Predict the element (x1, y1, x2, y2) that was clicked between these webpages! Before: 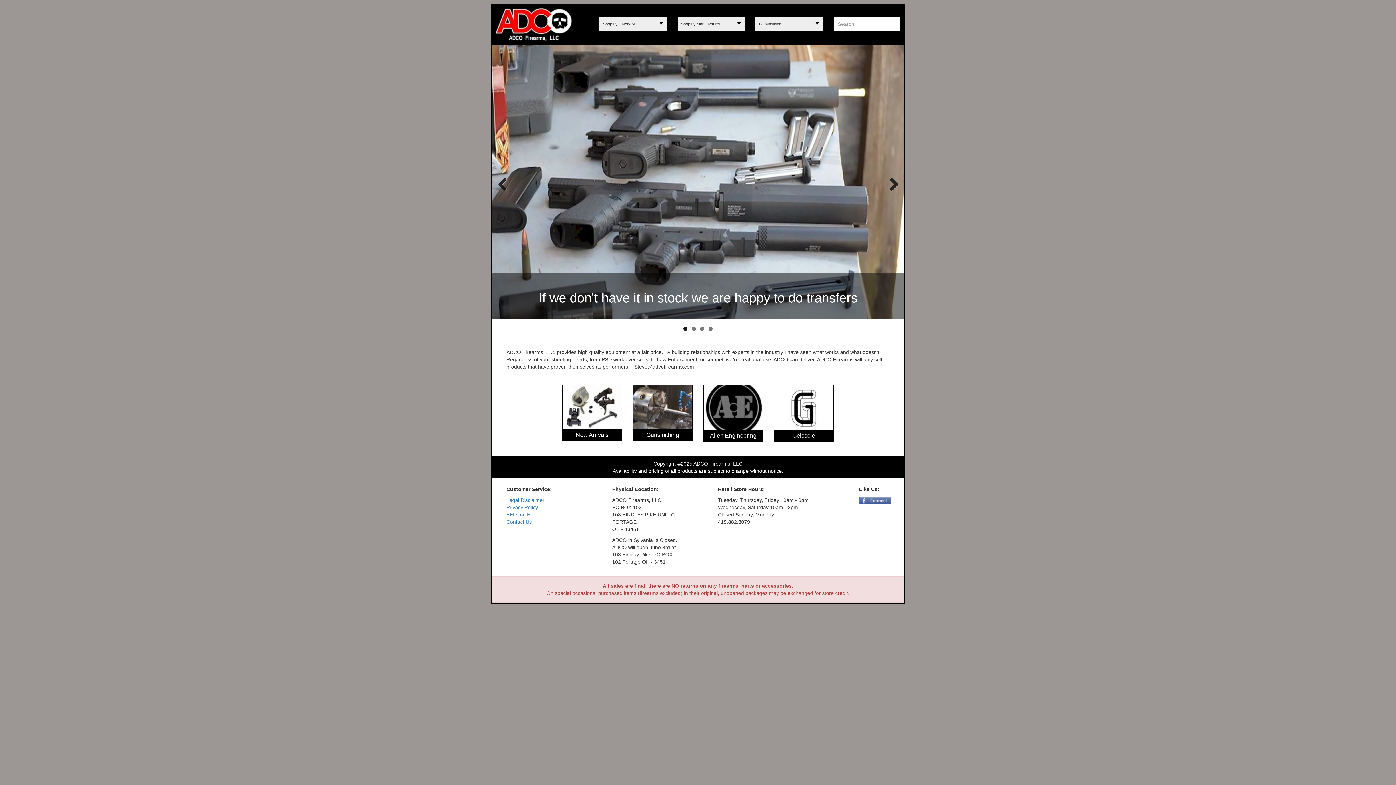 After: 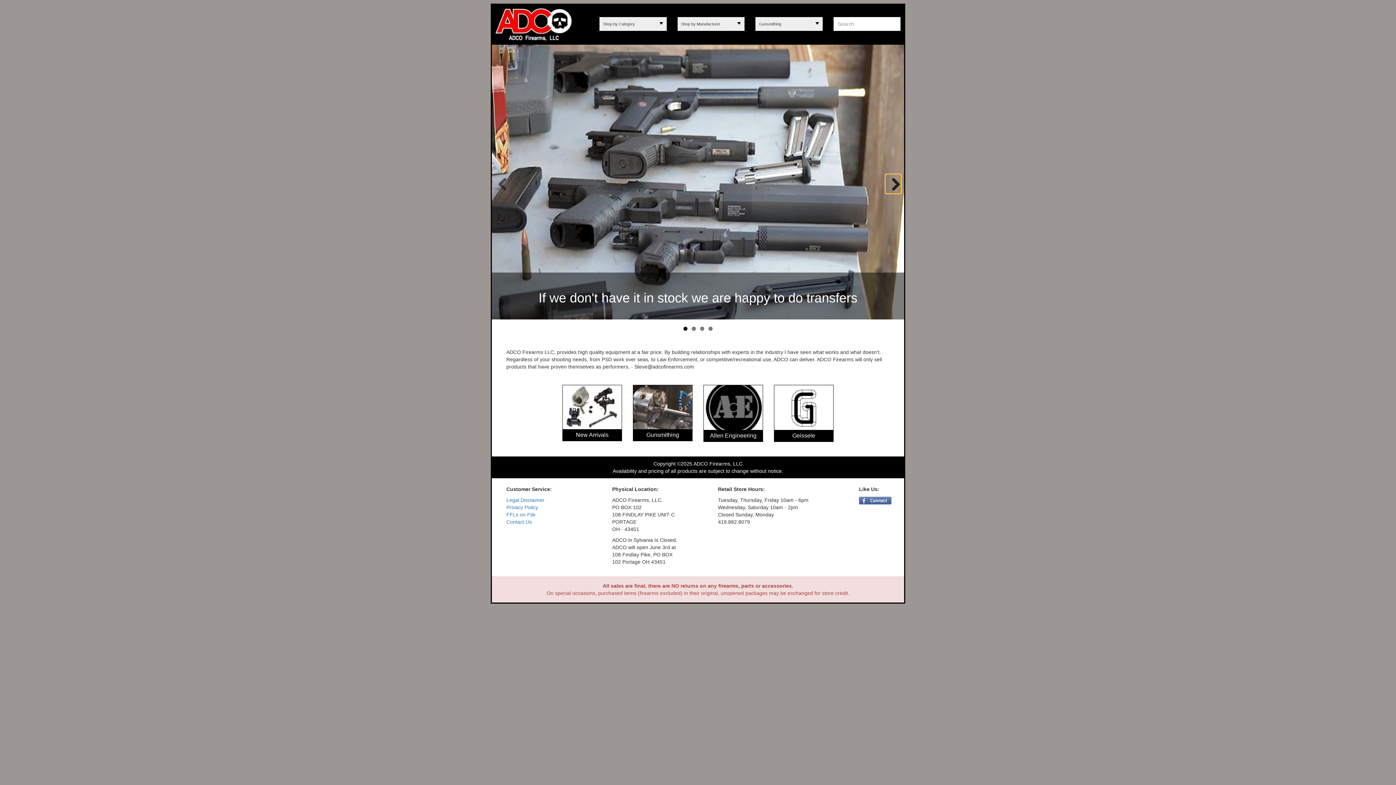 Action: bbox: (884, 174, 898, 193) label: Next